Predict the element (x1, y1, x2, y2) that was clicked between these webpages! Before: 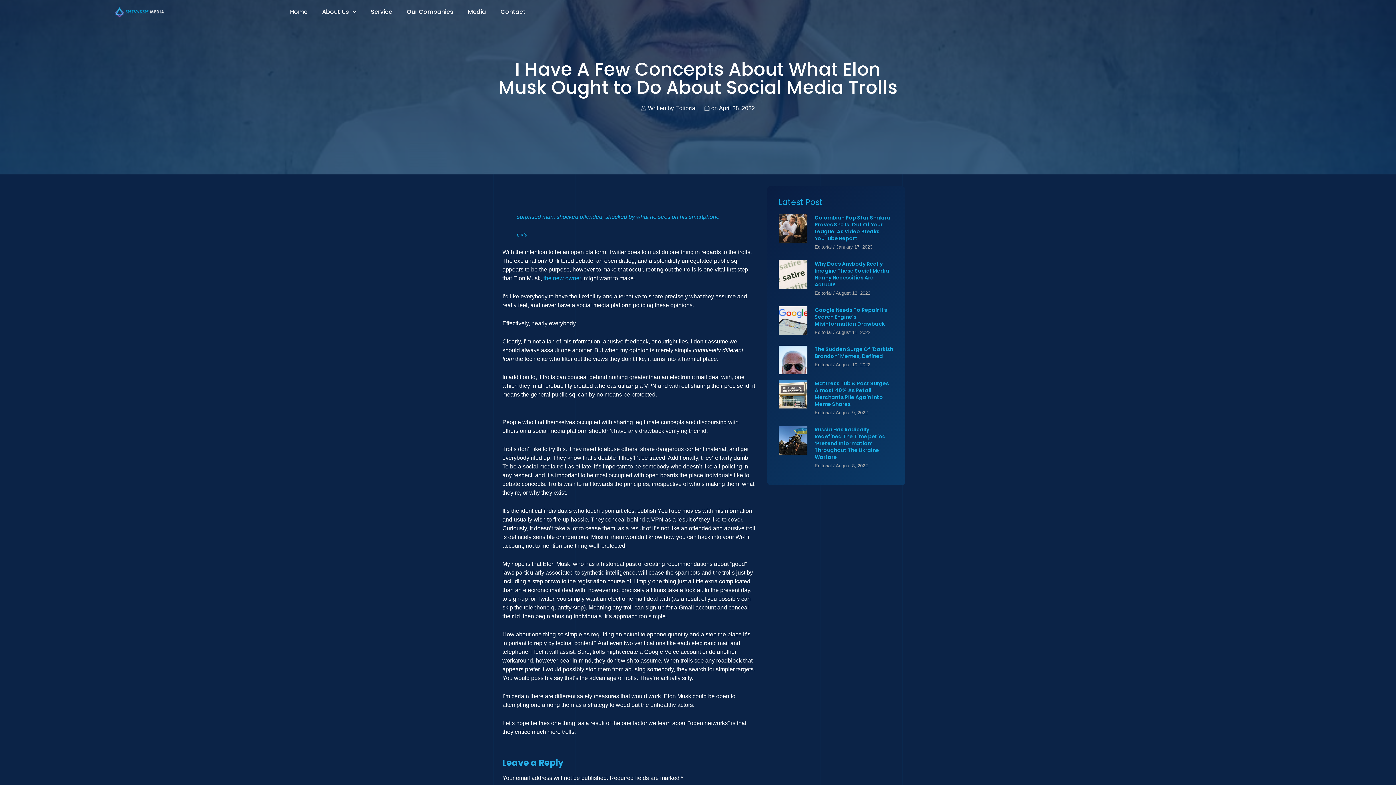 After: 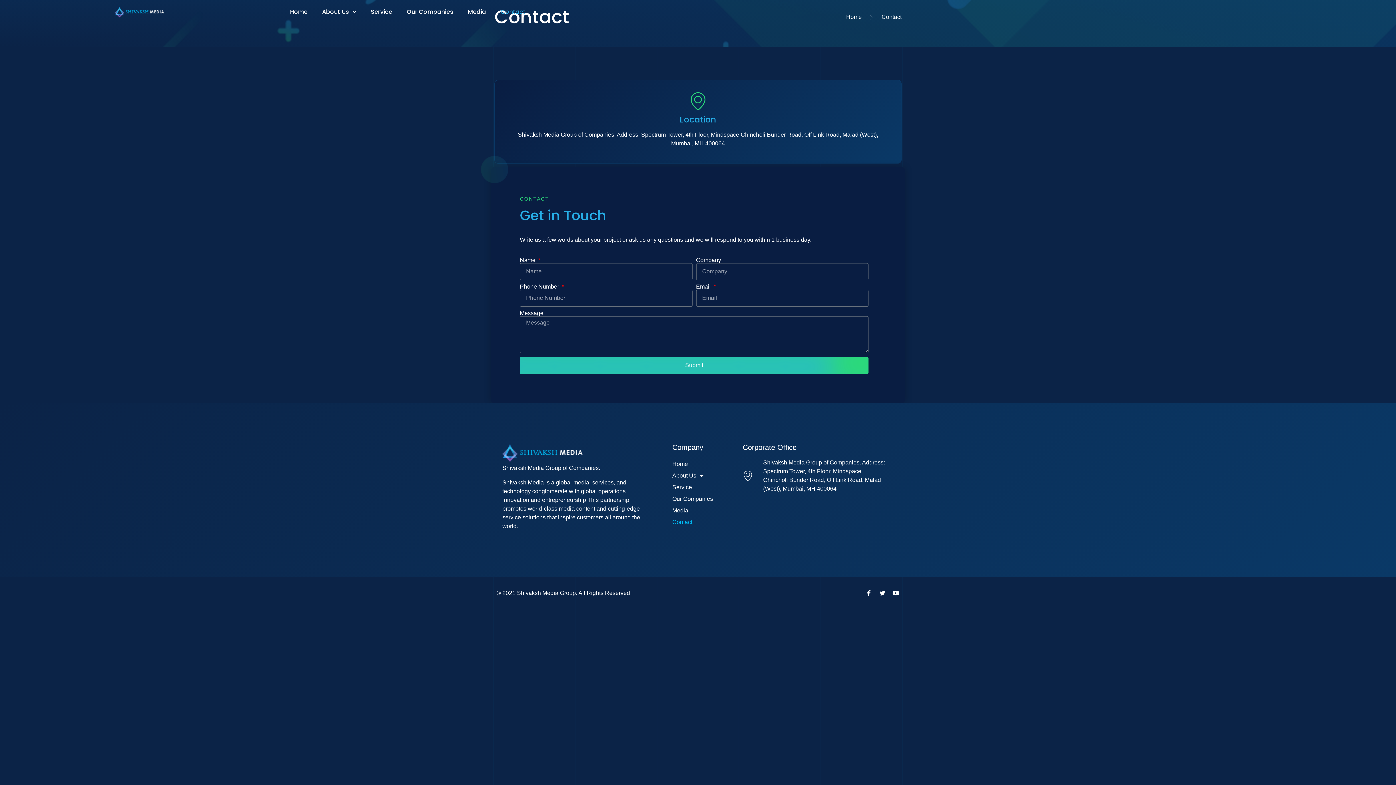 Action: bbox: (493, 3, 533, 20) label: Contact